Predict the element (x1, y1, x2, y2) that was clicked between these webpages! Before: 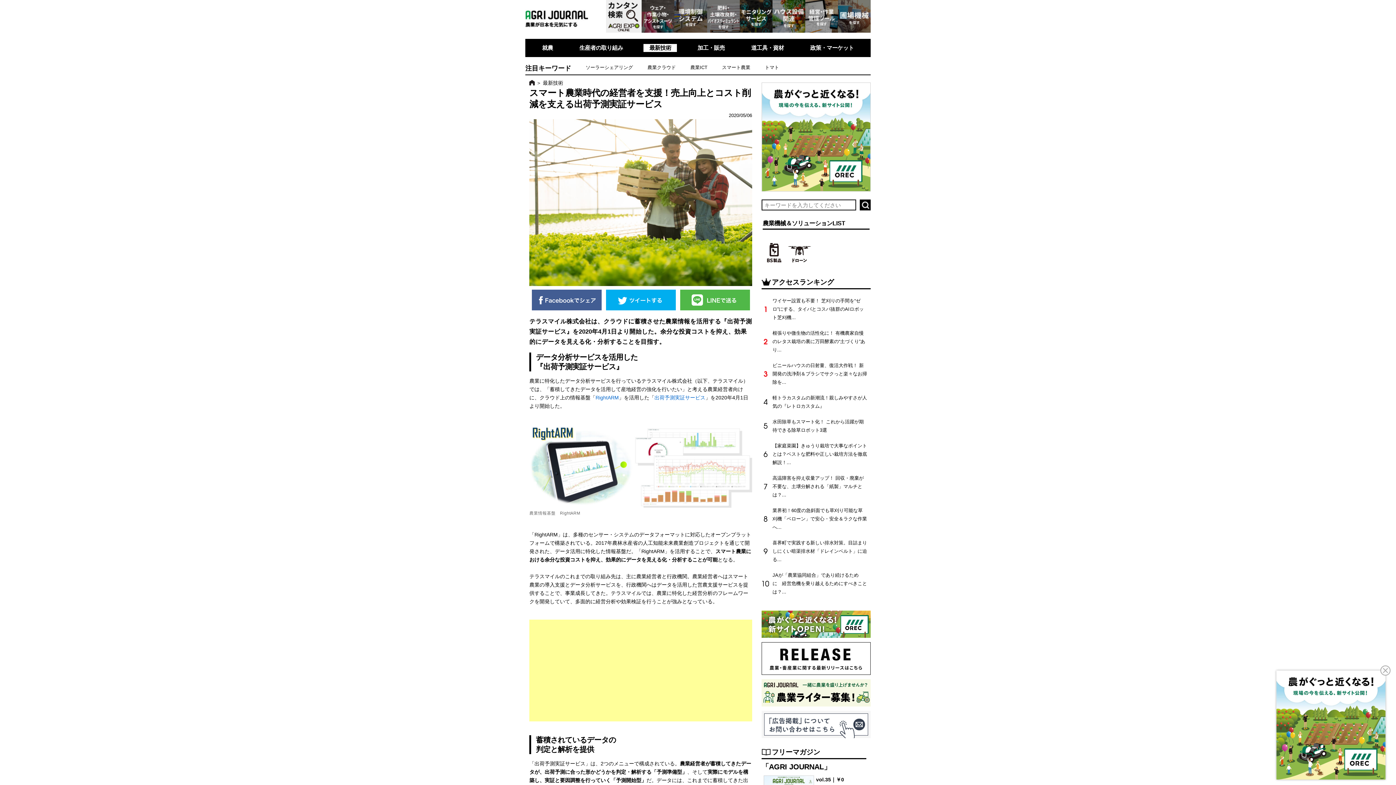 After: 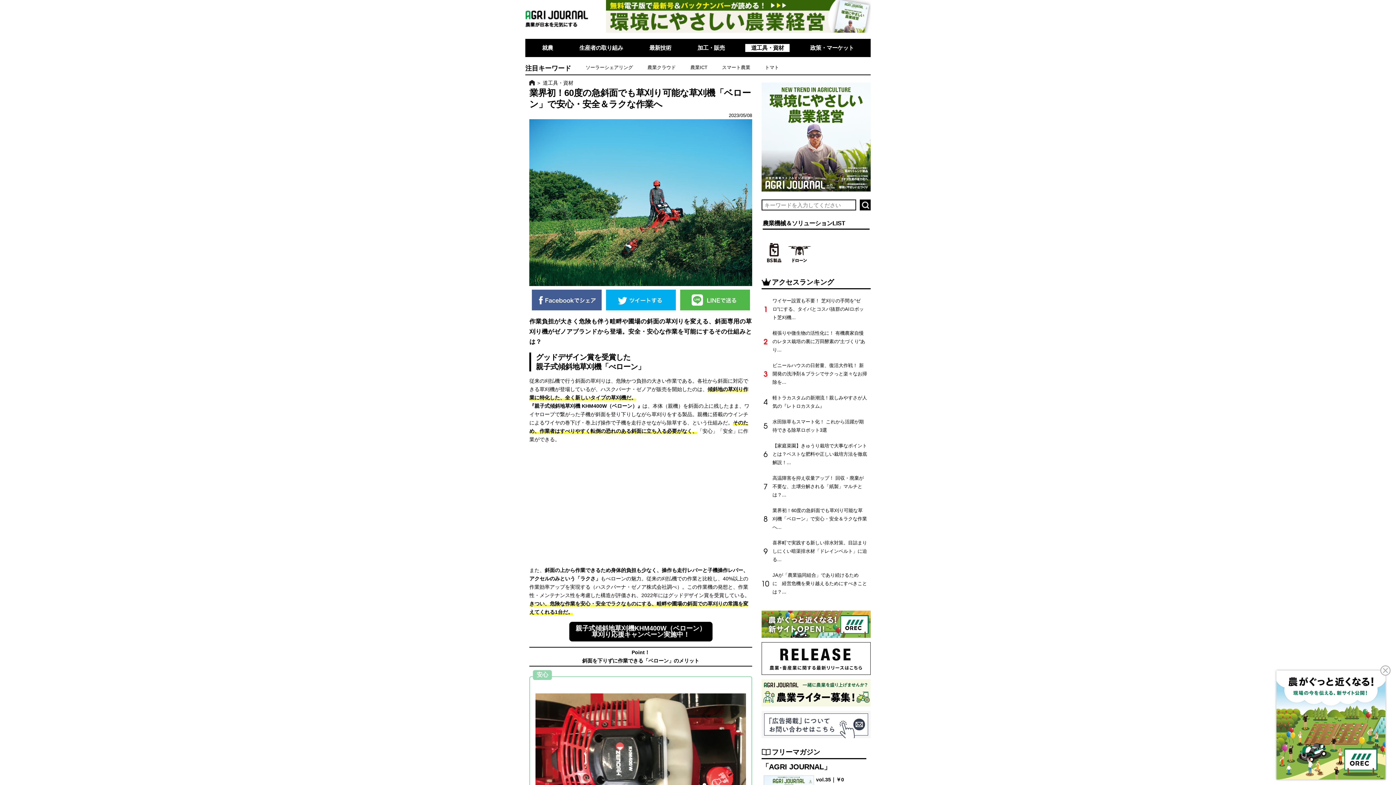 Action: label: 業界初！60度の急斜面でも草刈り可能な草刈機「ベローン」で安心・安全＆ラクな作業へ... bbox: (772, 508, 867, 530)